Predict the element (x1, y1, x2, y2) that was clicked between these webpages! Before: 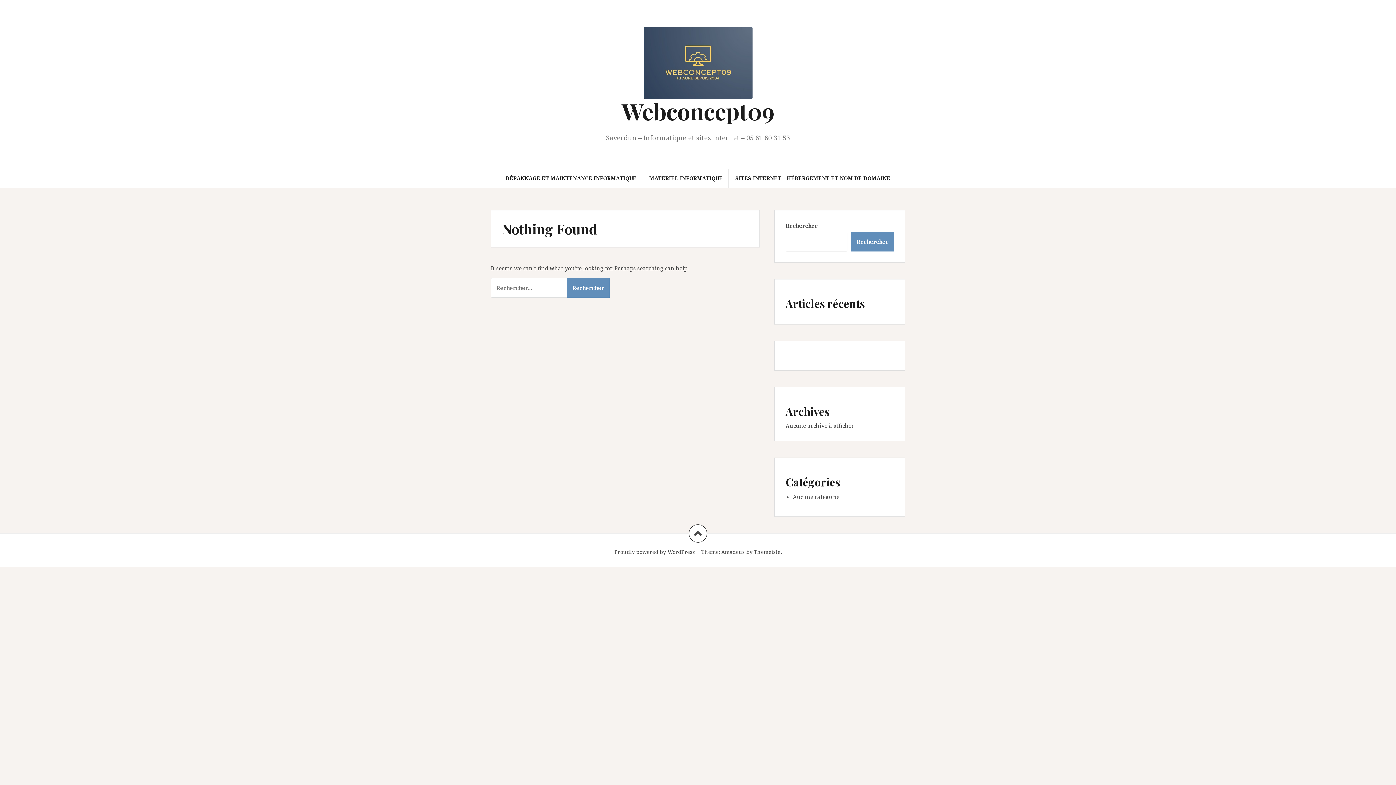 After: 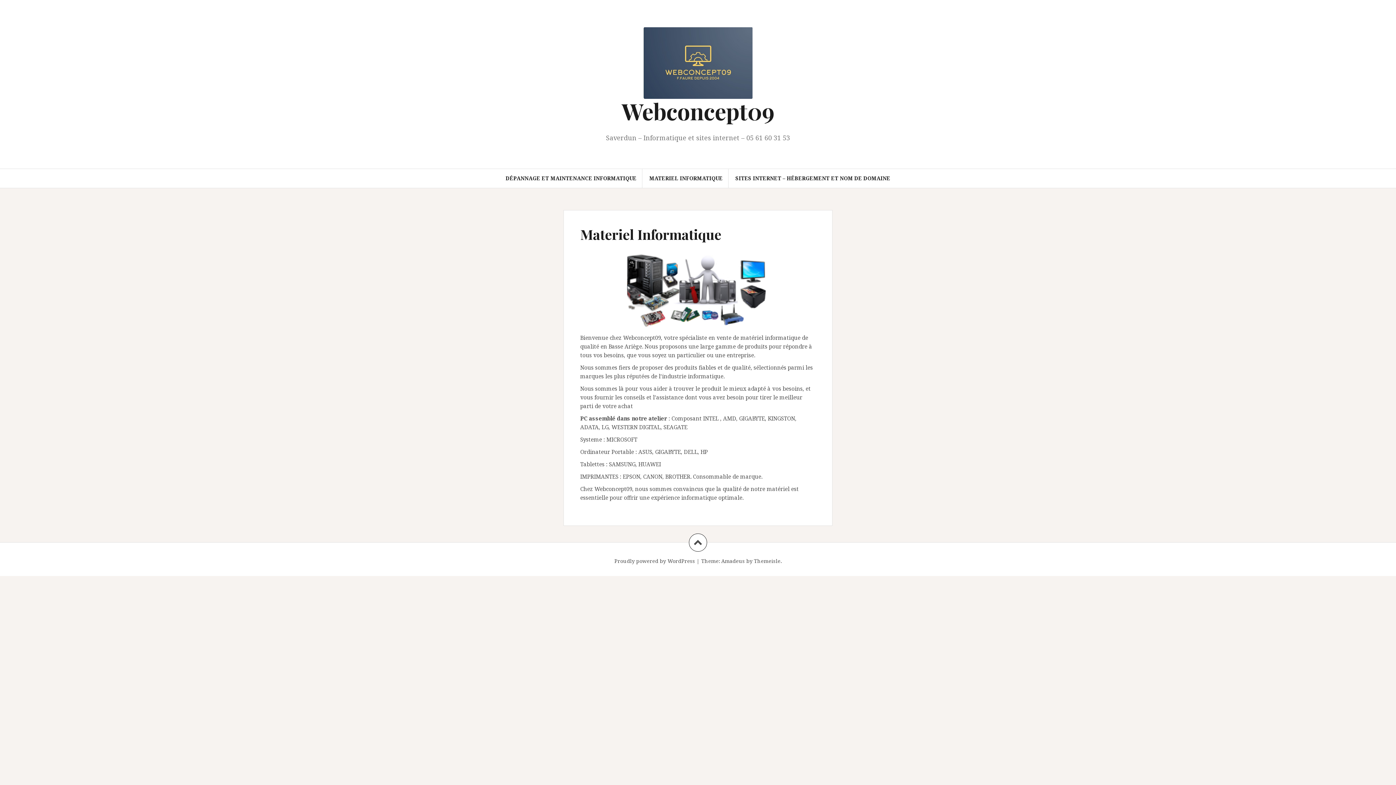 Action: label: MATERIEL INFORMATIQUE bbox: (649, 174, 722, 182)